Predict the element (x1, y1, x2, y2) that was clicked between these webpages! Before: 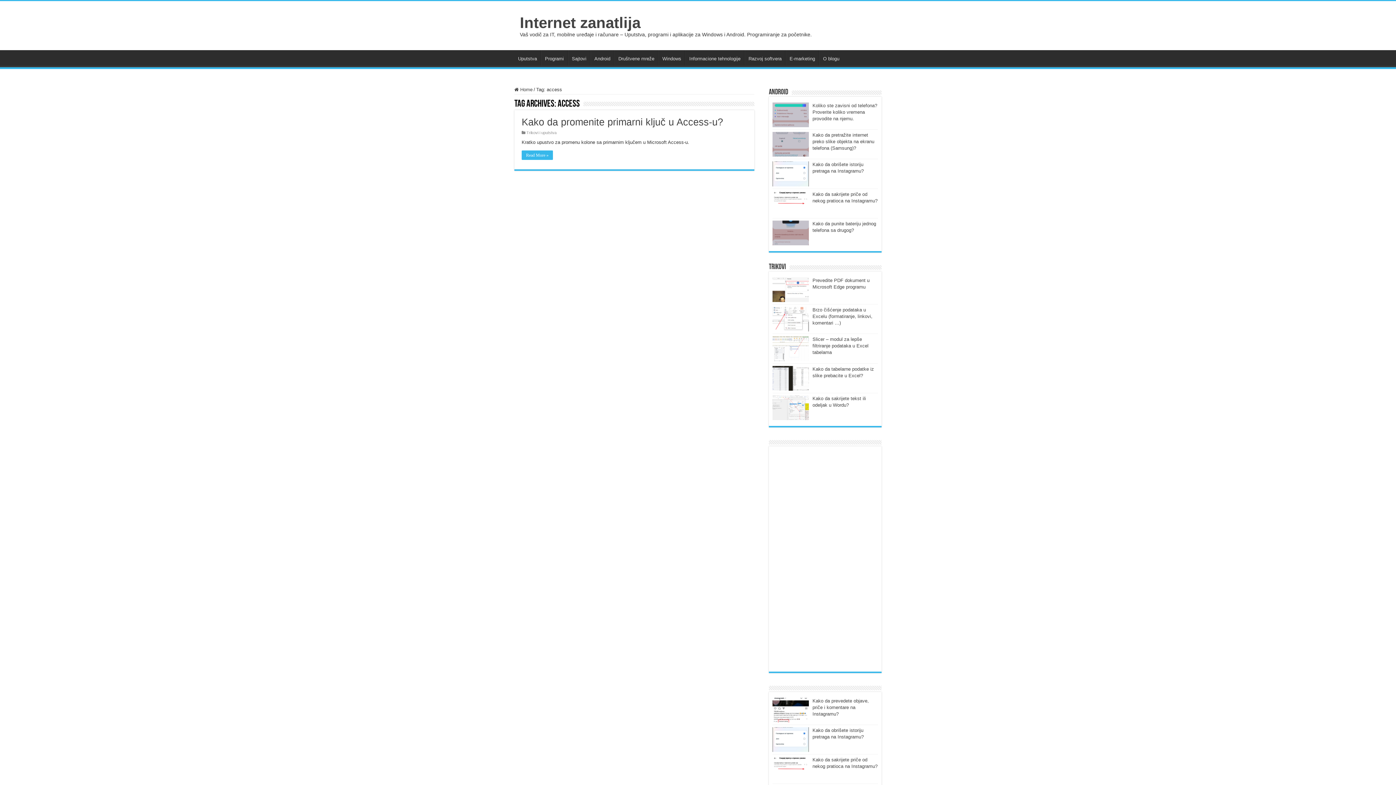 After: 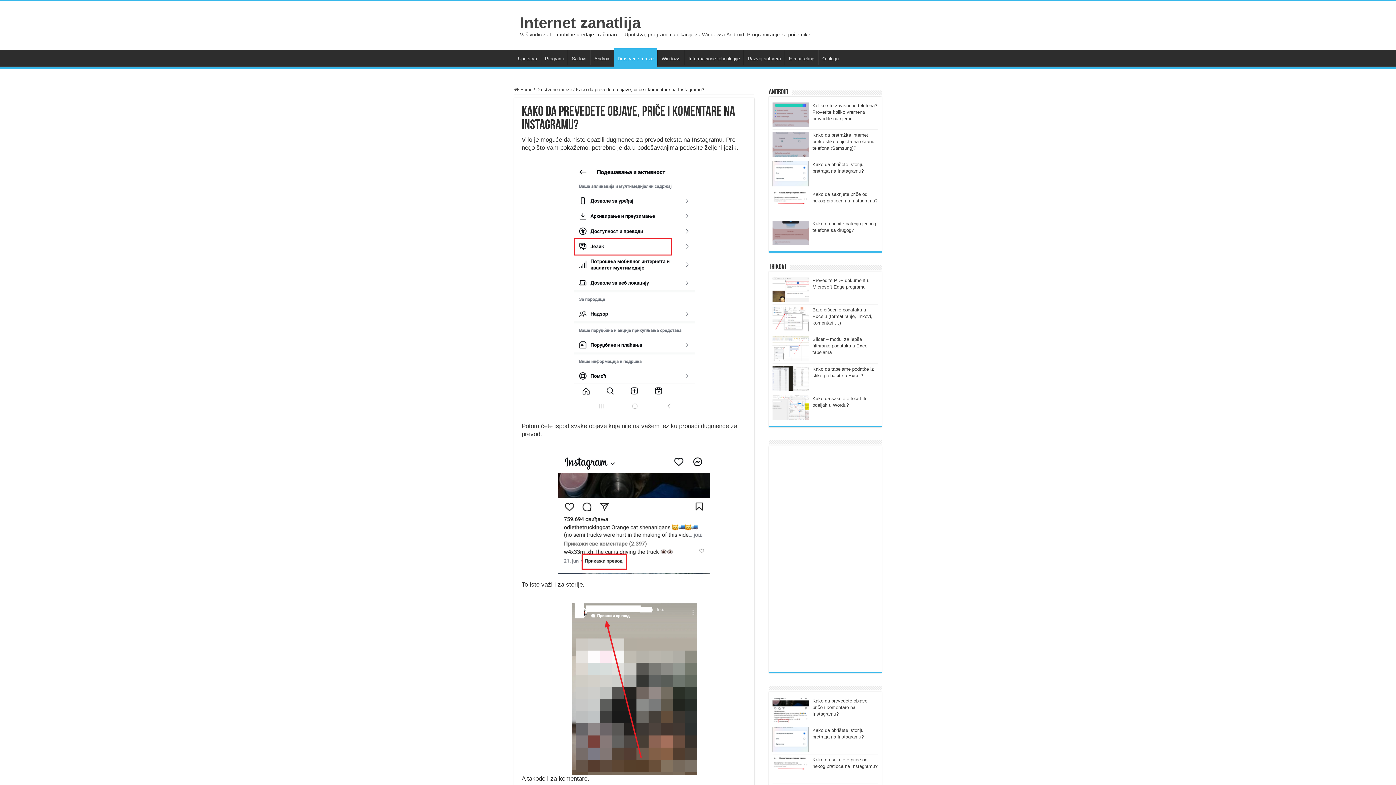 Action: bbox: (772, 698, 809, 722)